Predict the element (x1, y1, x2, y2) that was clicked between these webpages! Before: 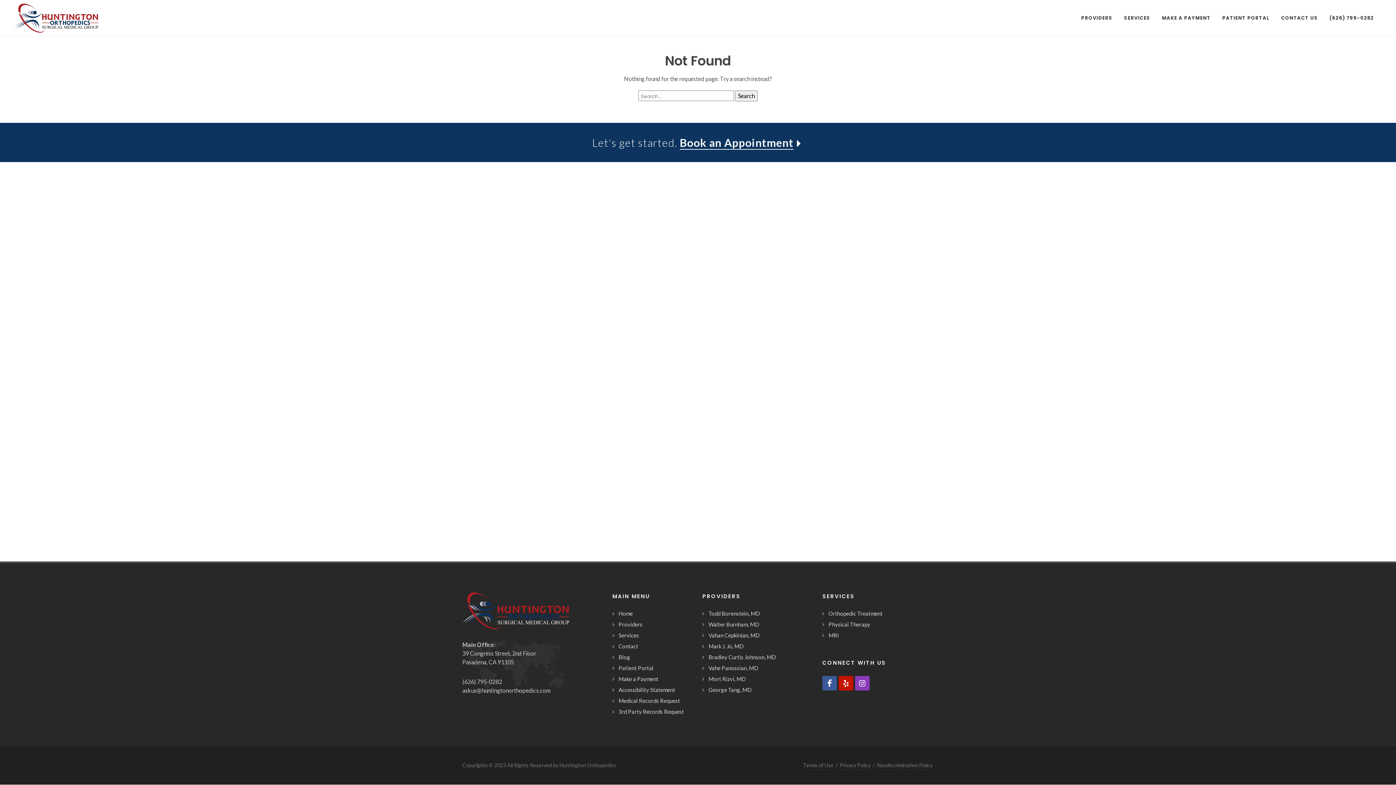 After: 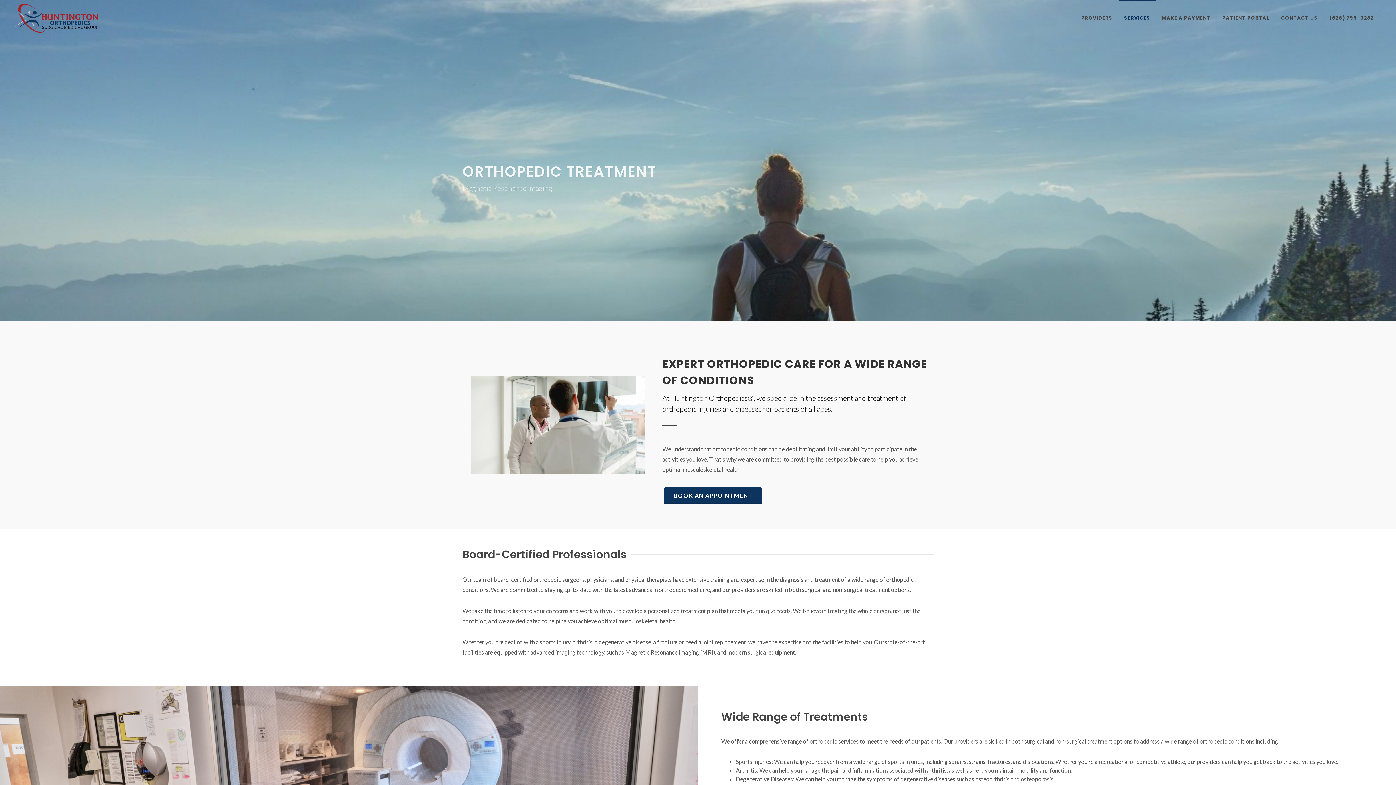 Action: bbox: (824, 609, 884, 617) label: Orthopedic Treatment